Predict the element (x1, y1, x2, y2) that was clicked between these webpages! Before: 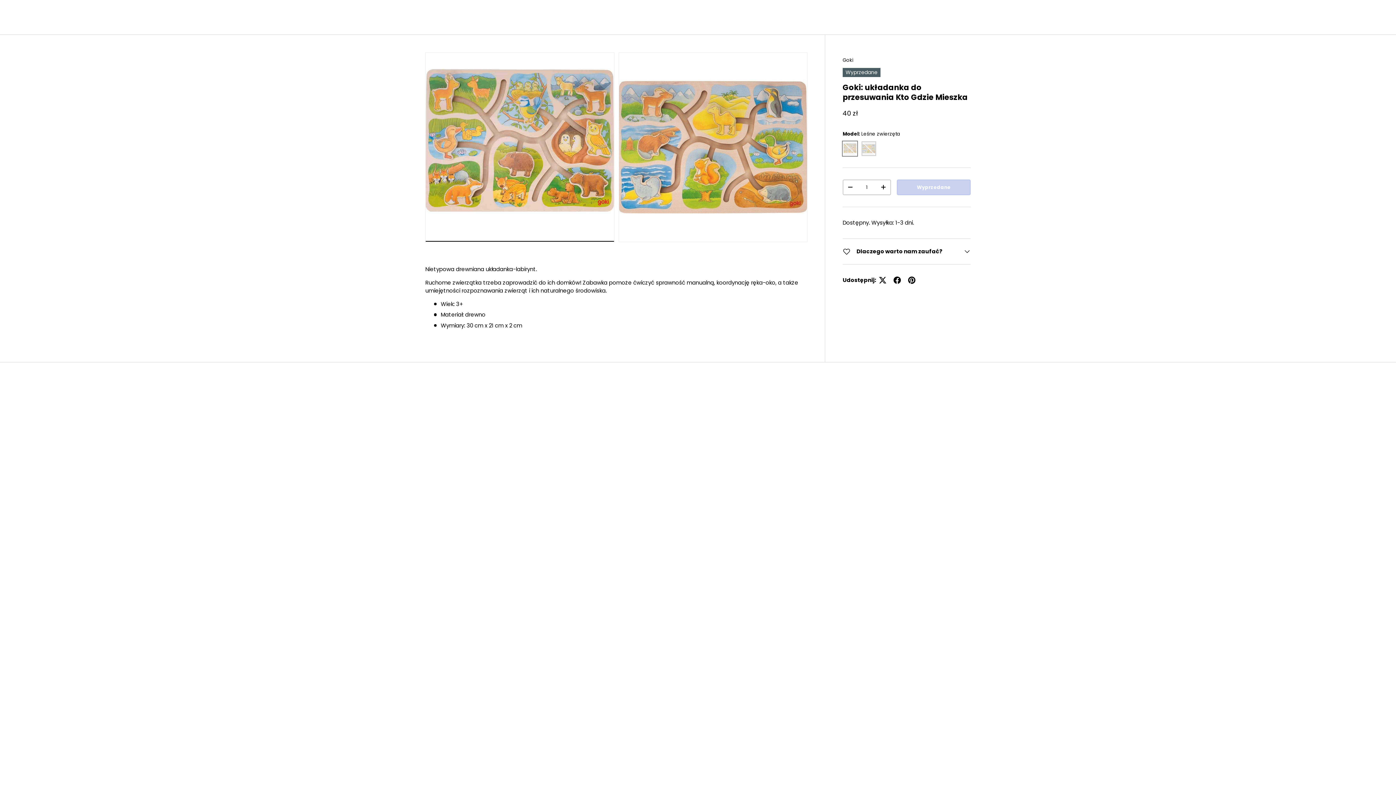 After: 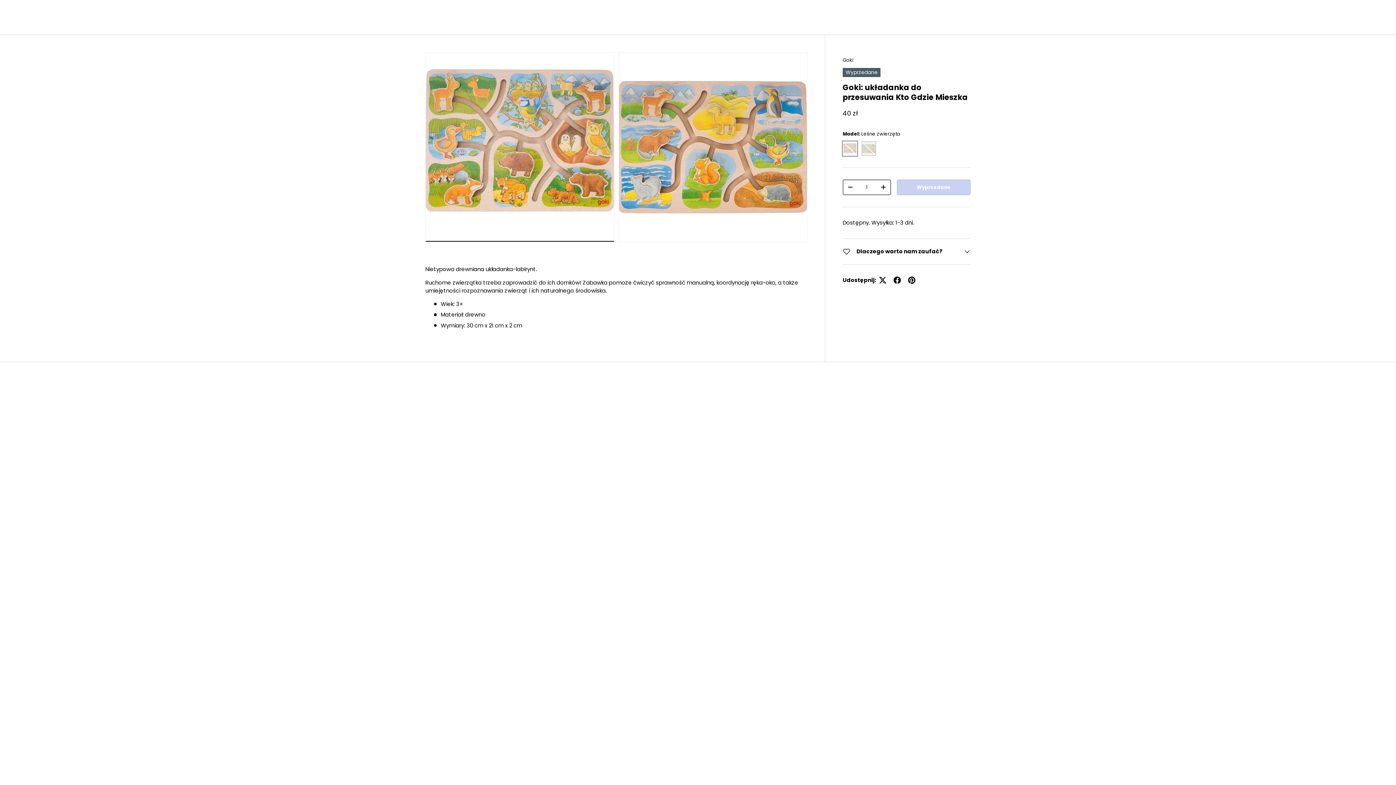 Action: label: - bbox: (843, 180, 857, 194)